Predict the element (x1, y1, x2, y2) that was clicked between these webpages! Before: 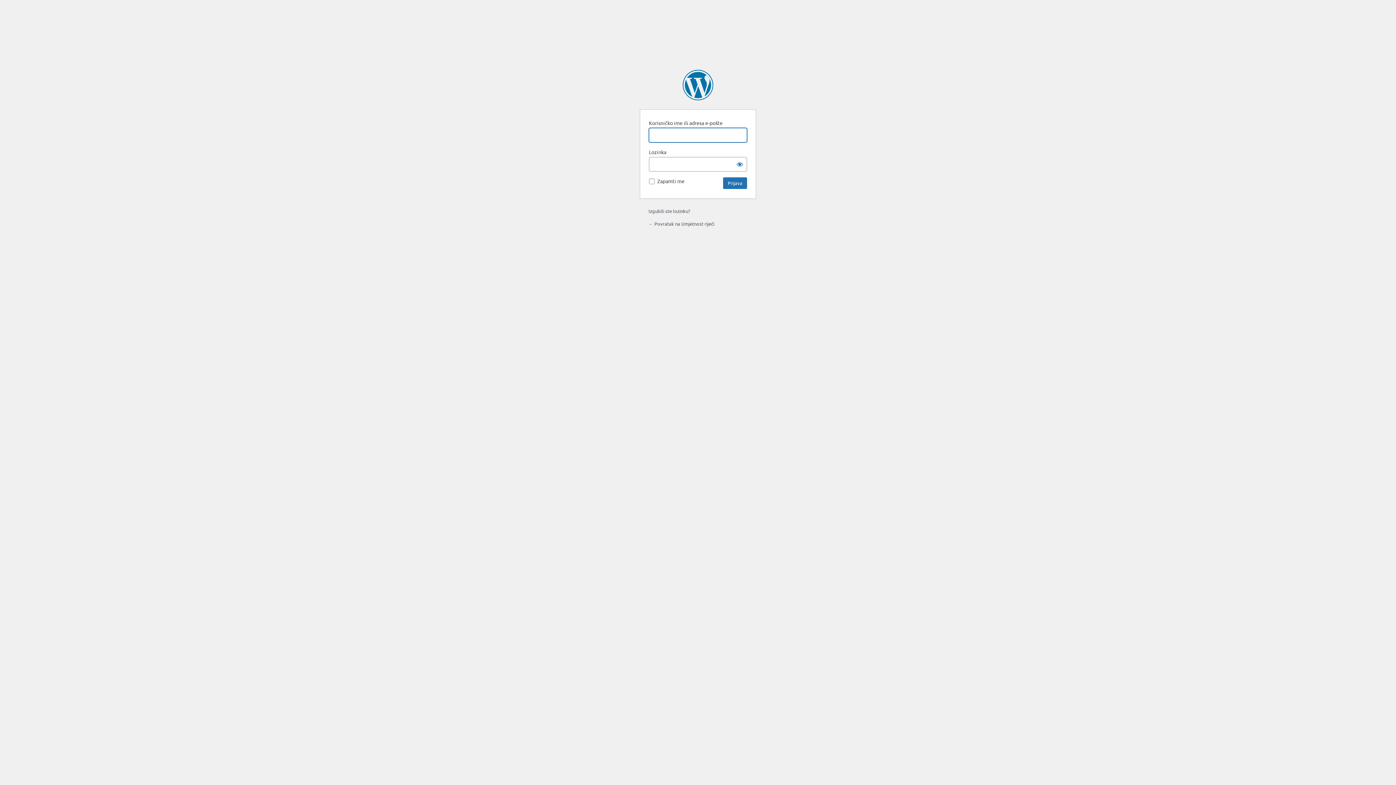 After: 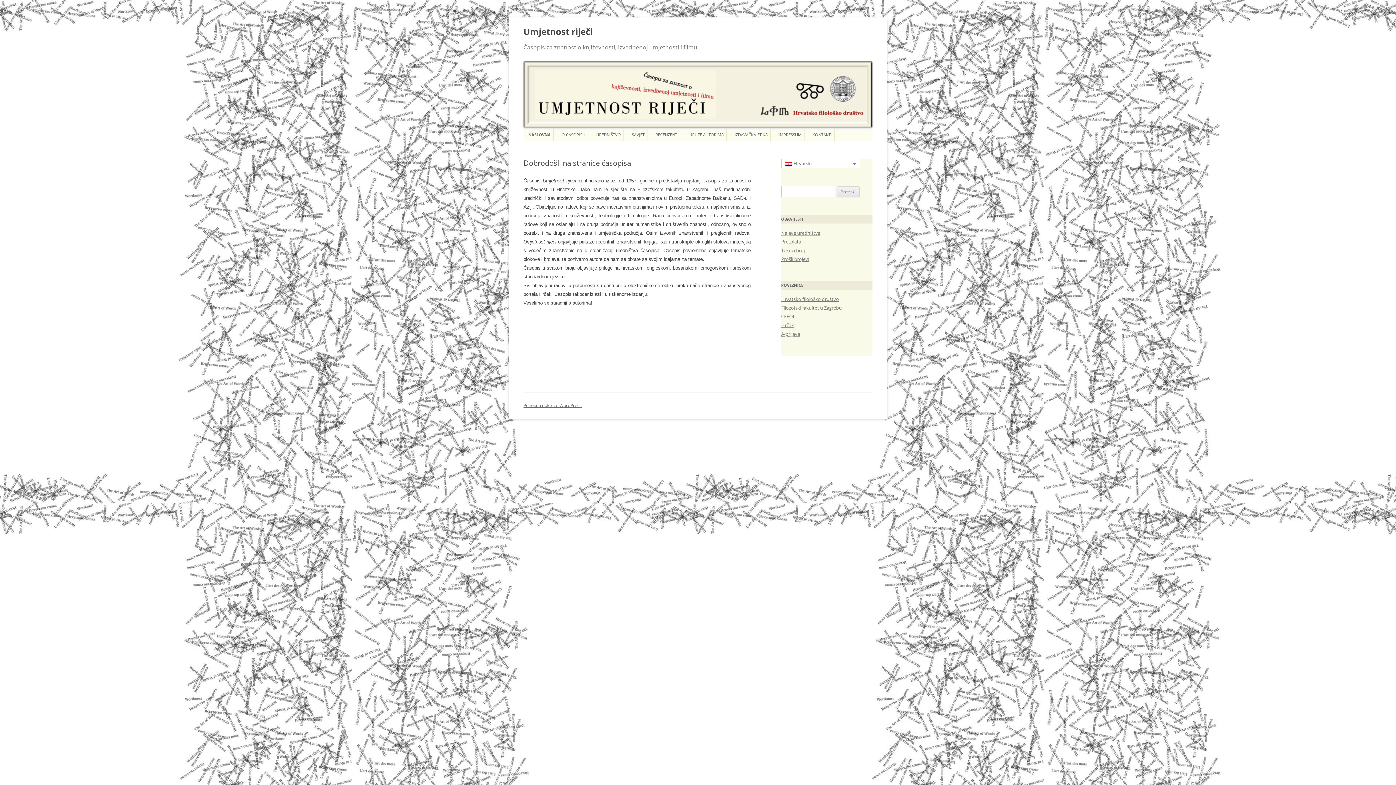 Action: label: ← Povratak na Umjetnost riječi bbox: (648, 220, 714, 226)